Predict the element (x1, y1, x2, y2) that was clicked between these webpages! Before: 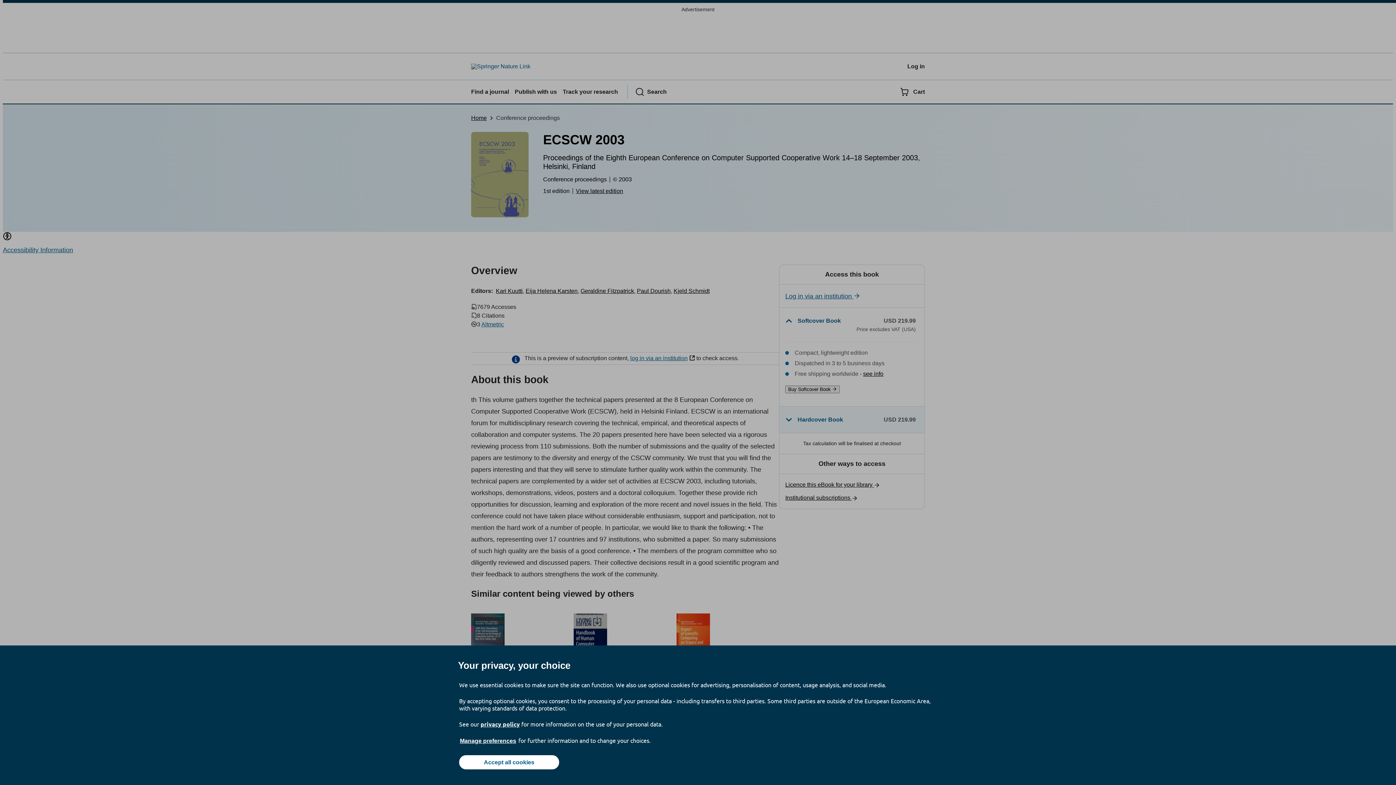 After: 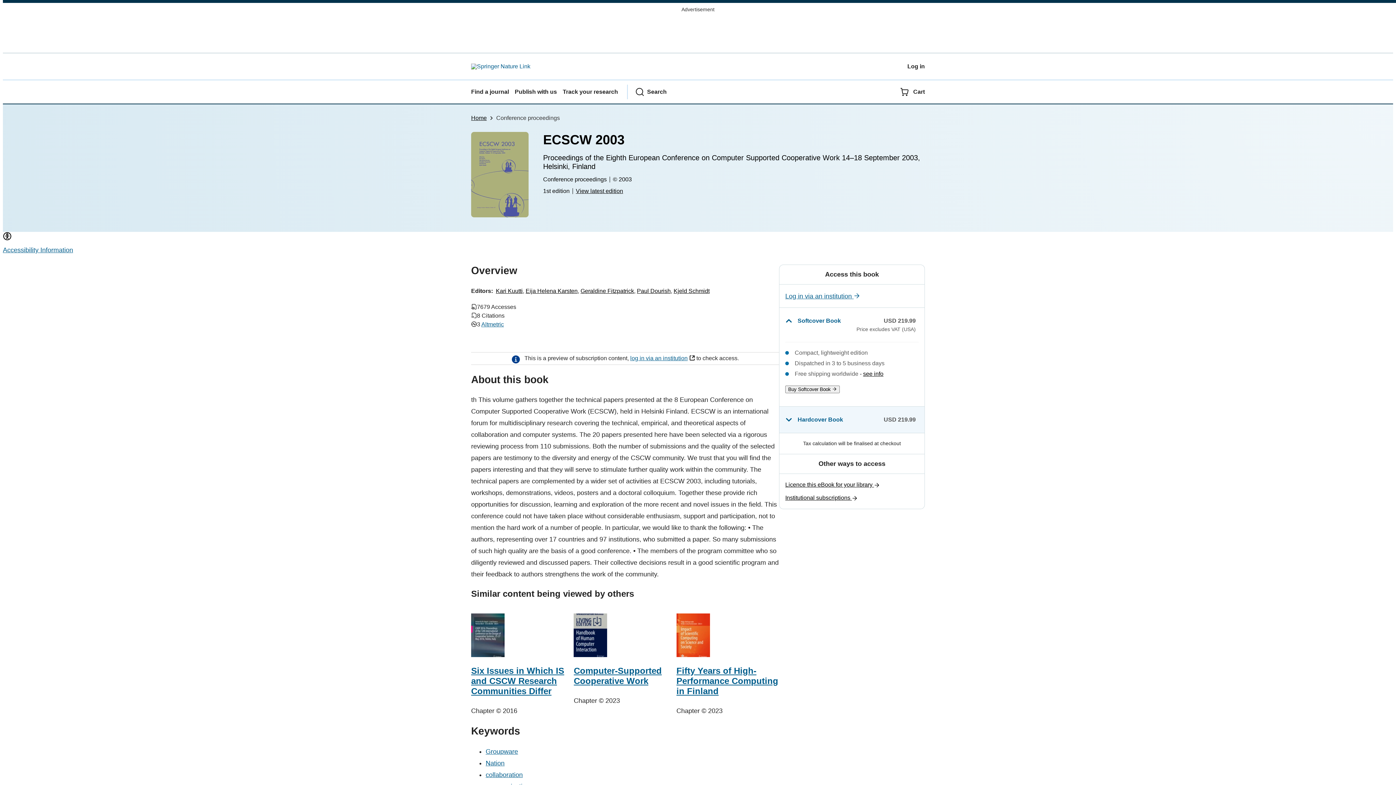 Action: label: Accept all cookies bbox: (459, 755, 559, 769)